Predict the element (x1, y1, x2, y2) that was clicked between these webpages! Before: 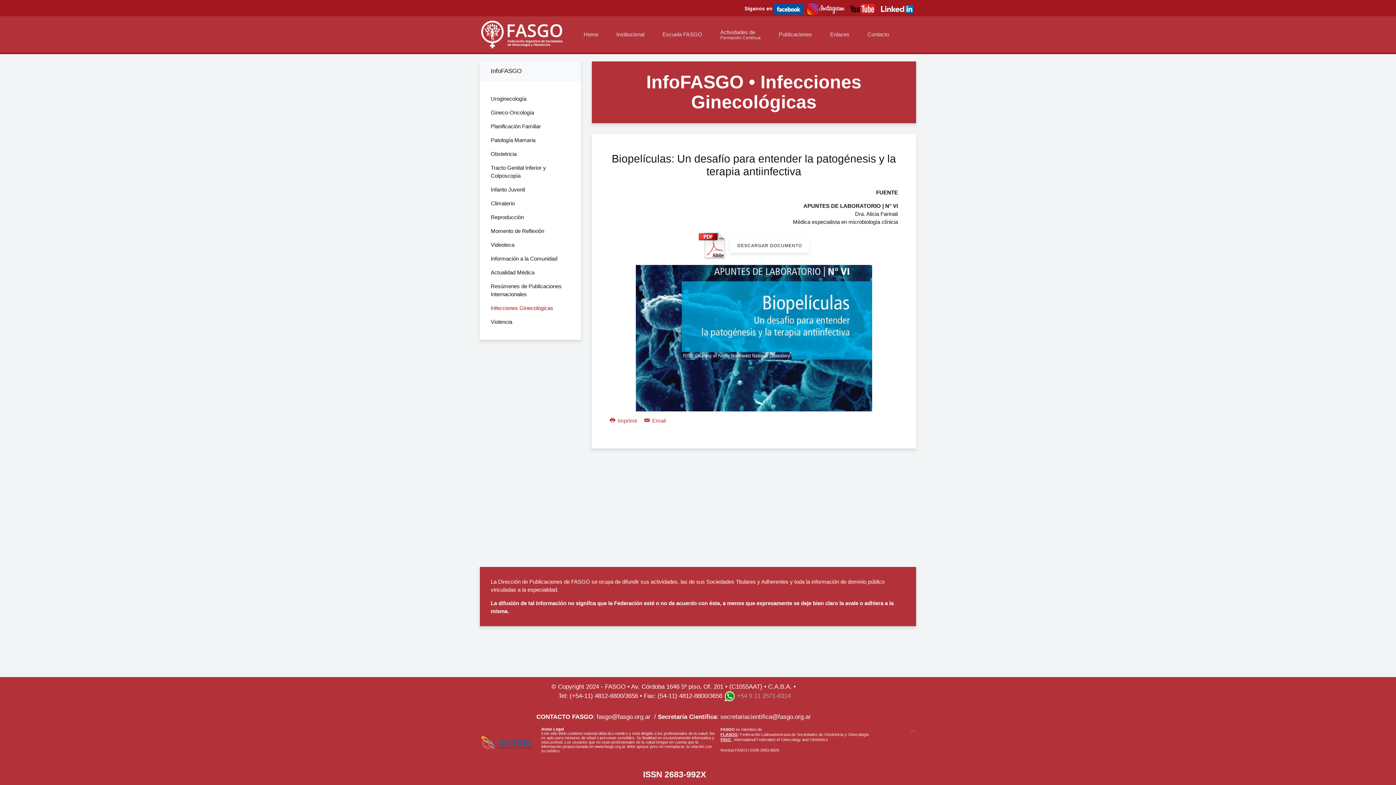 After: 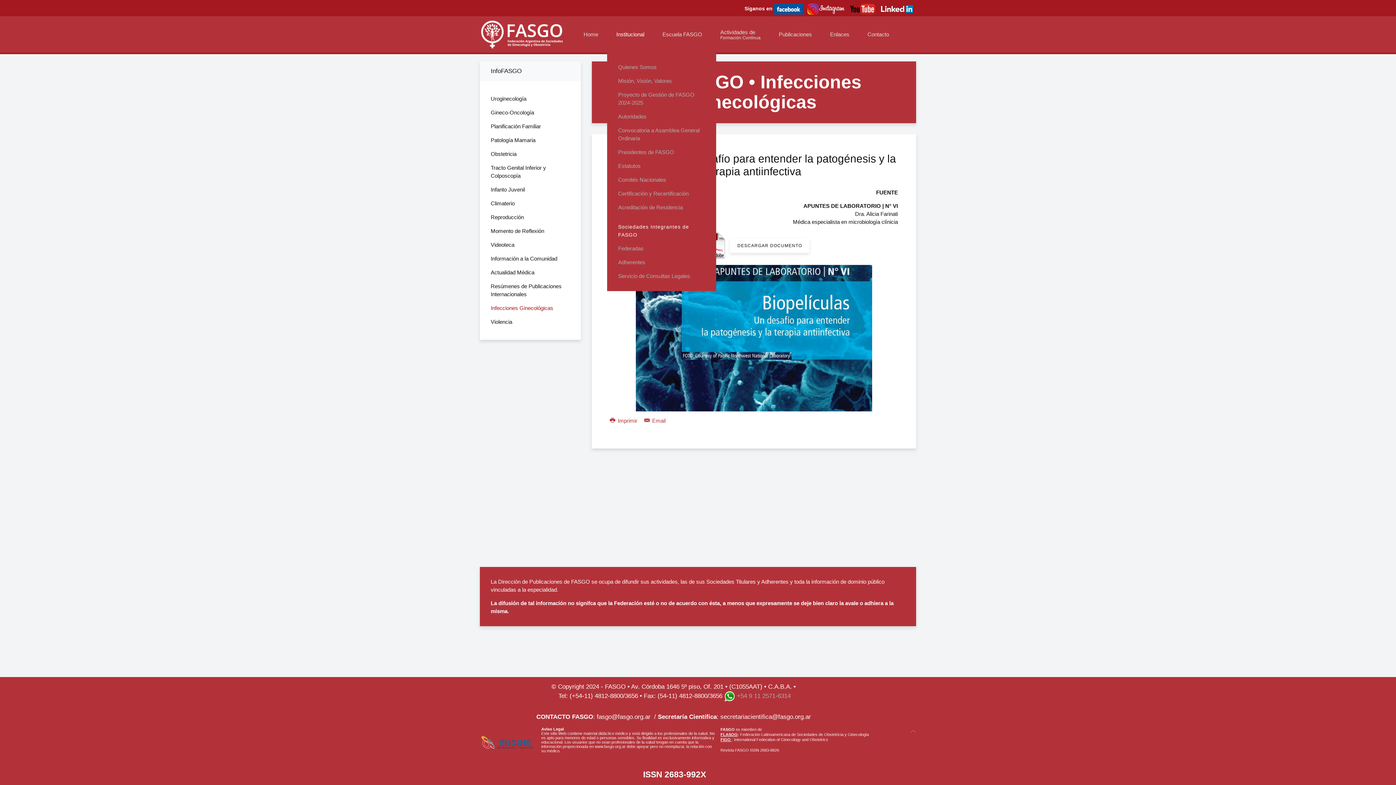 Action: label: Institucional bbox: (607, 18, 653, 50)